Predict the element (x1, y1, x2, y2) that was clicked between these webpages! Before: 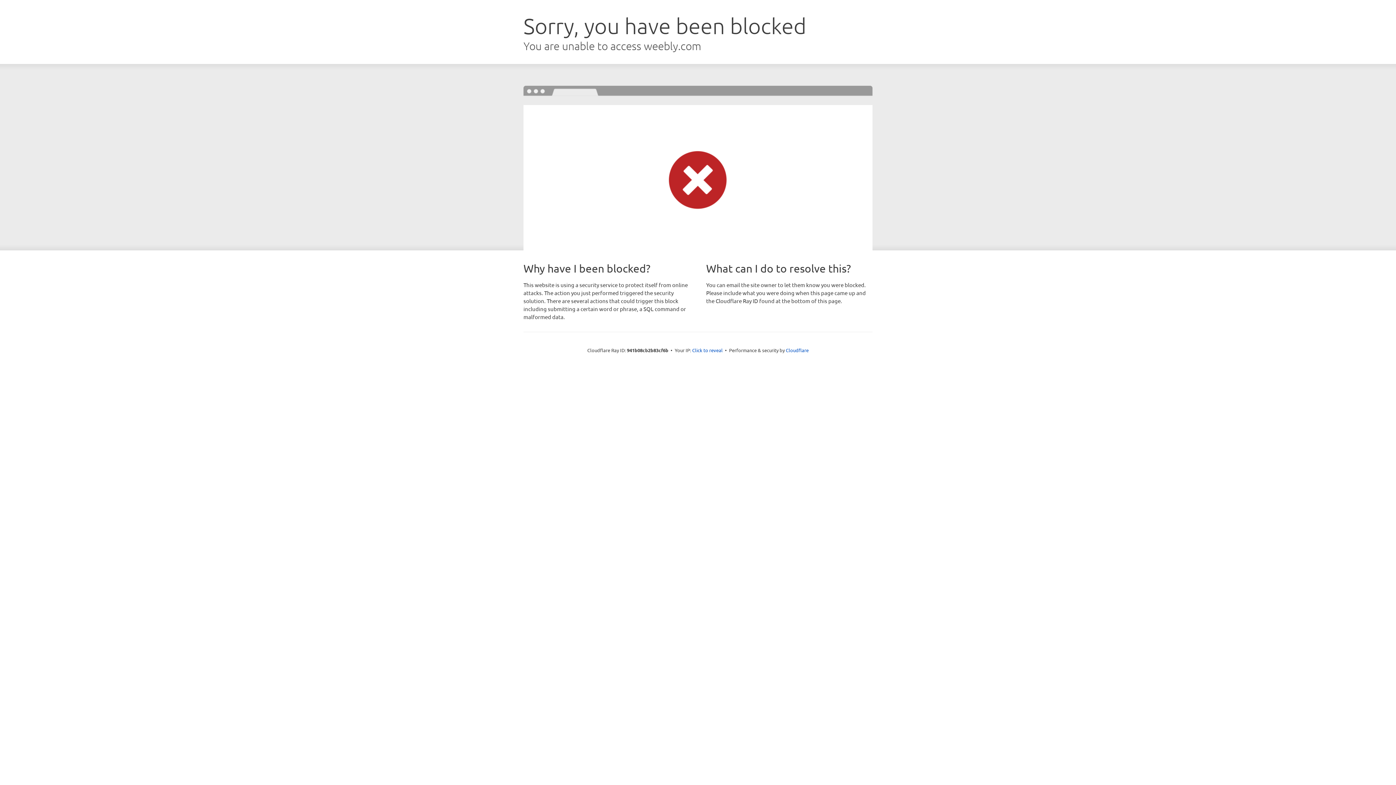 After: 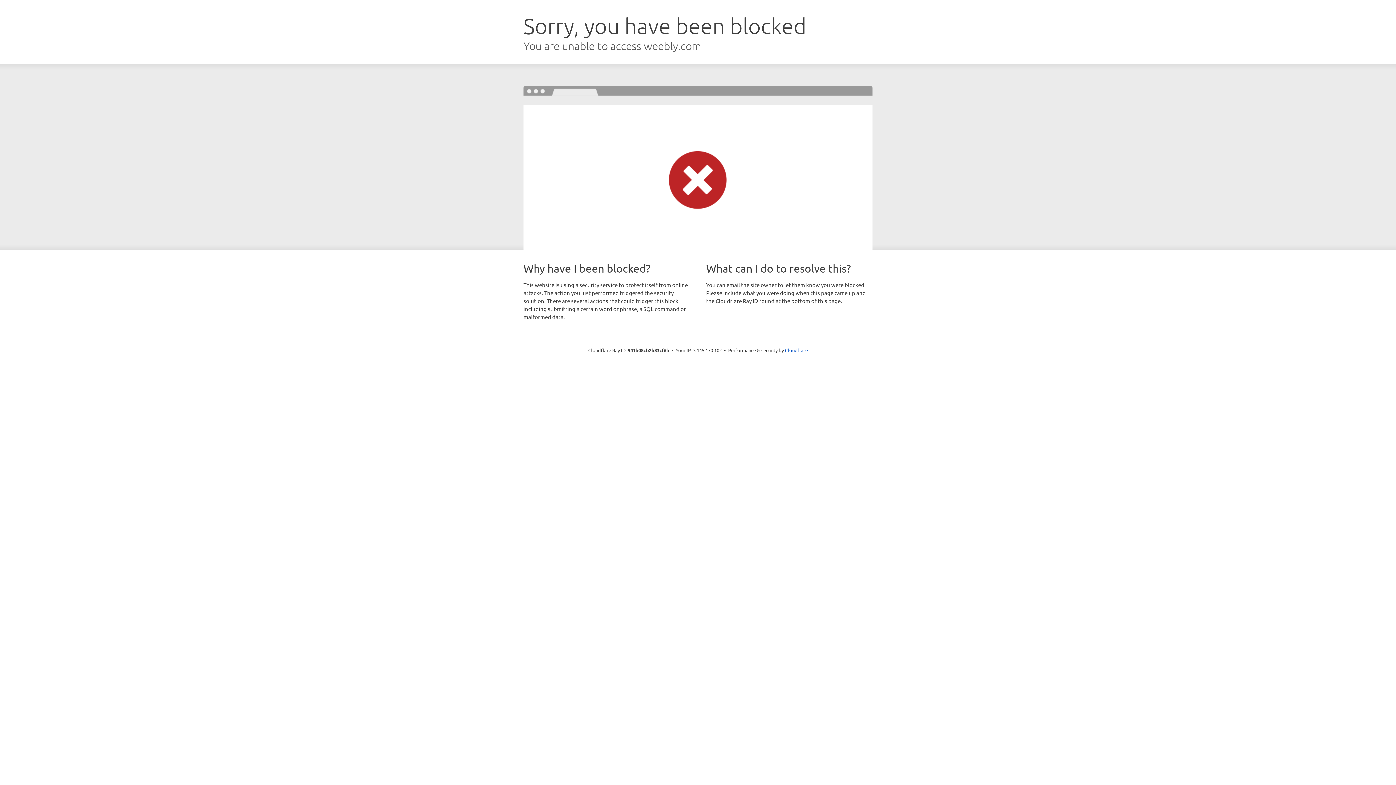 Action: bbox: (692, 346, 722, 353) label: Click to reveal